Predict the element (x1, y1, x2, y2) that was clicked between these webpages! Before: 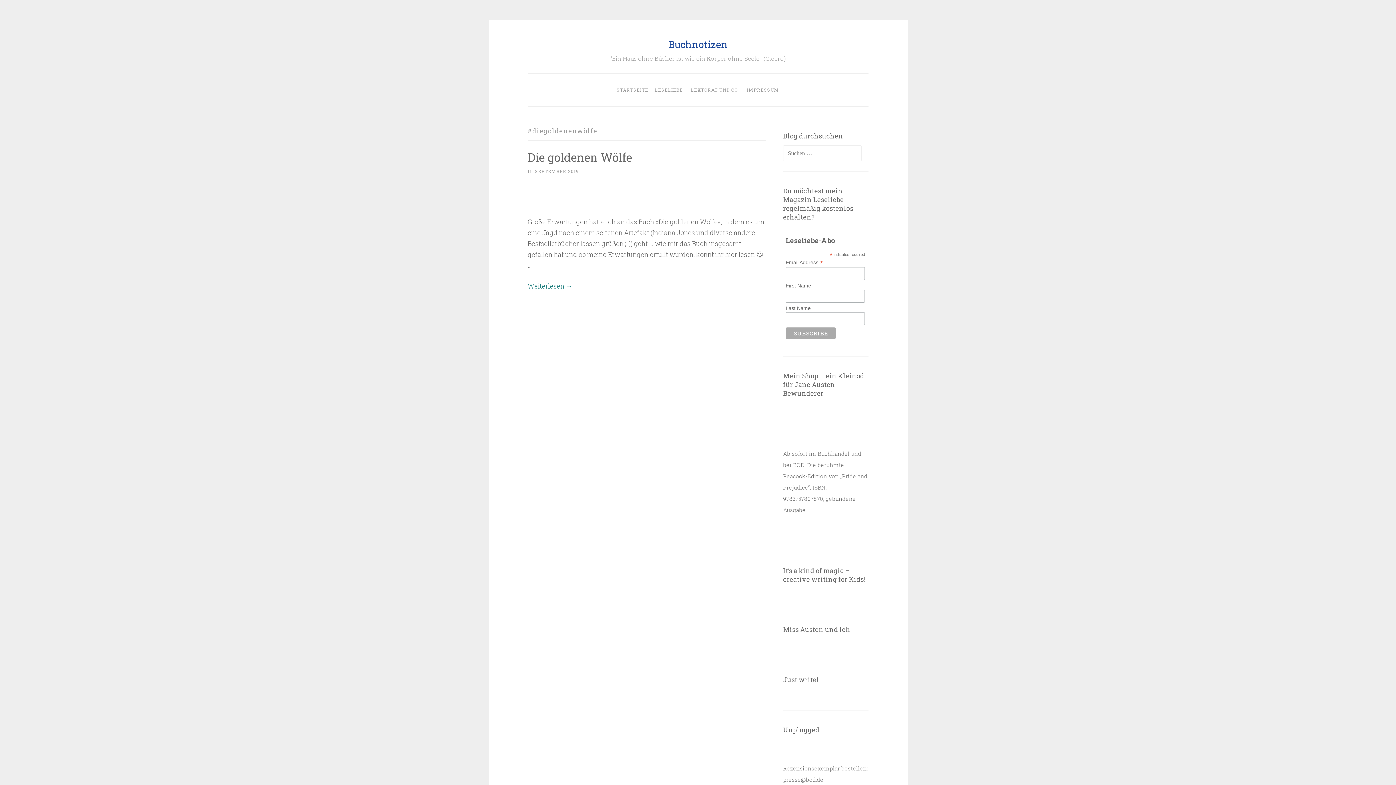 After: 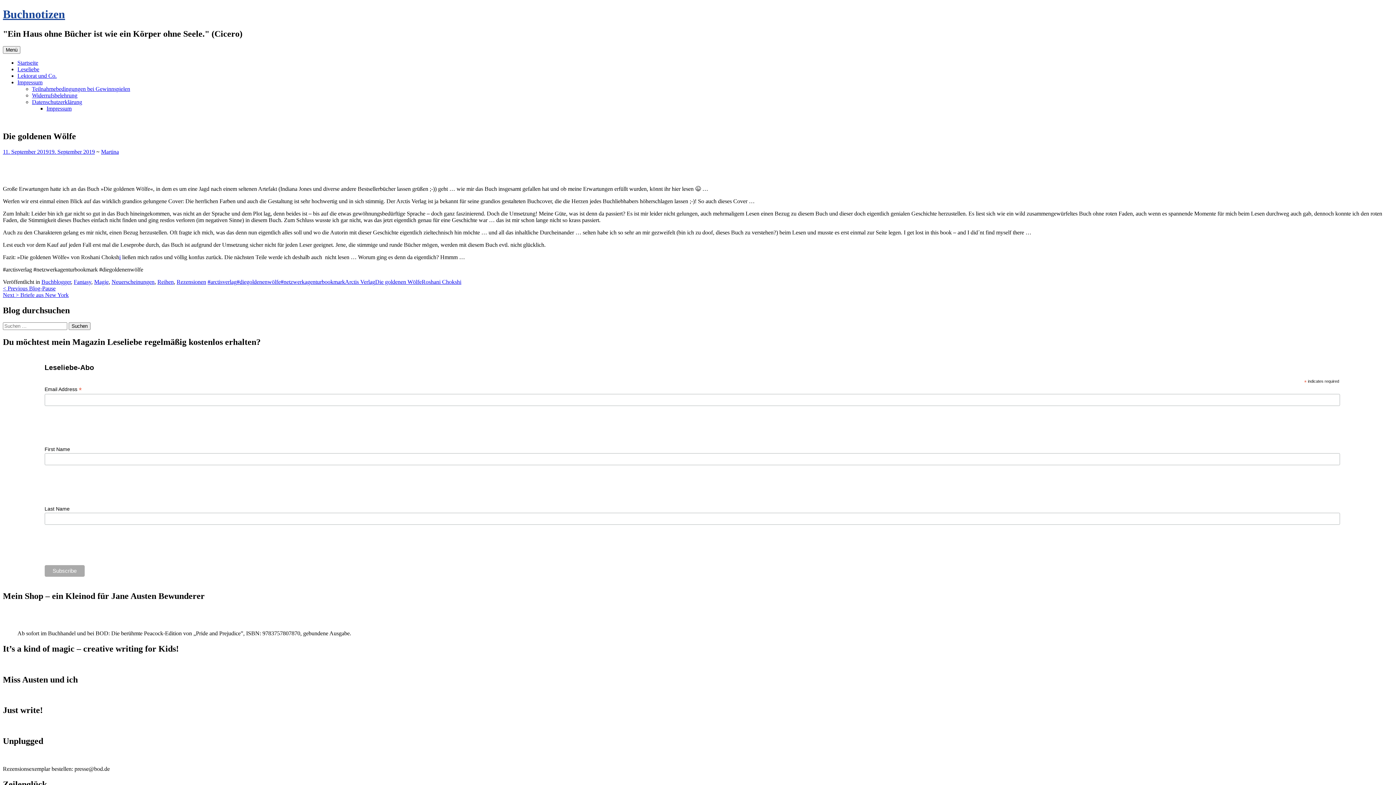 Action: label: Die goldenen Wölfe bbox: (527, 149, 632, 165)